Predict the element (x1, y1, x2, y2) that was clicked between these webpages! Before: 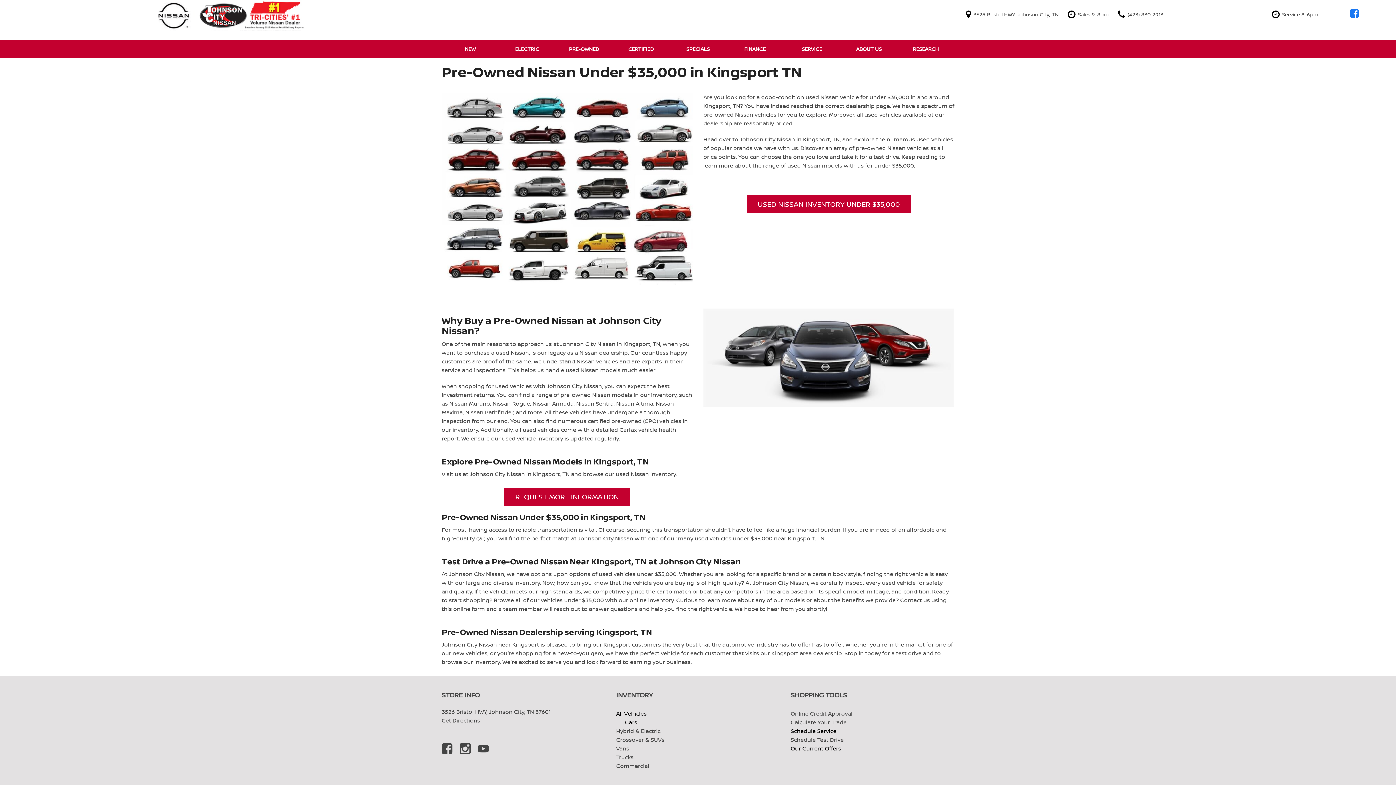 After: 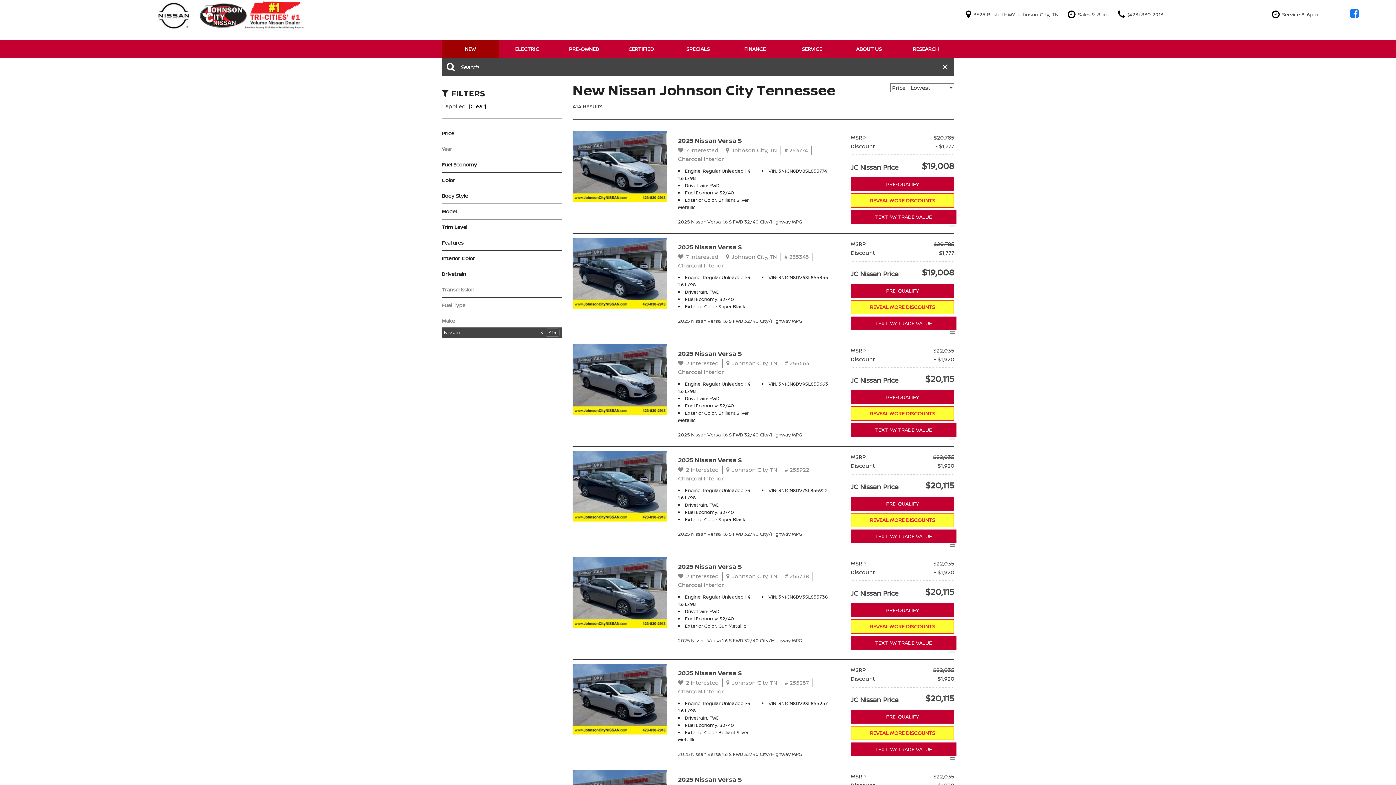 Action: bbox: (441, 40, 498, 57) label: NEW